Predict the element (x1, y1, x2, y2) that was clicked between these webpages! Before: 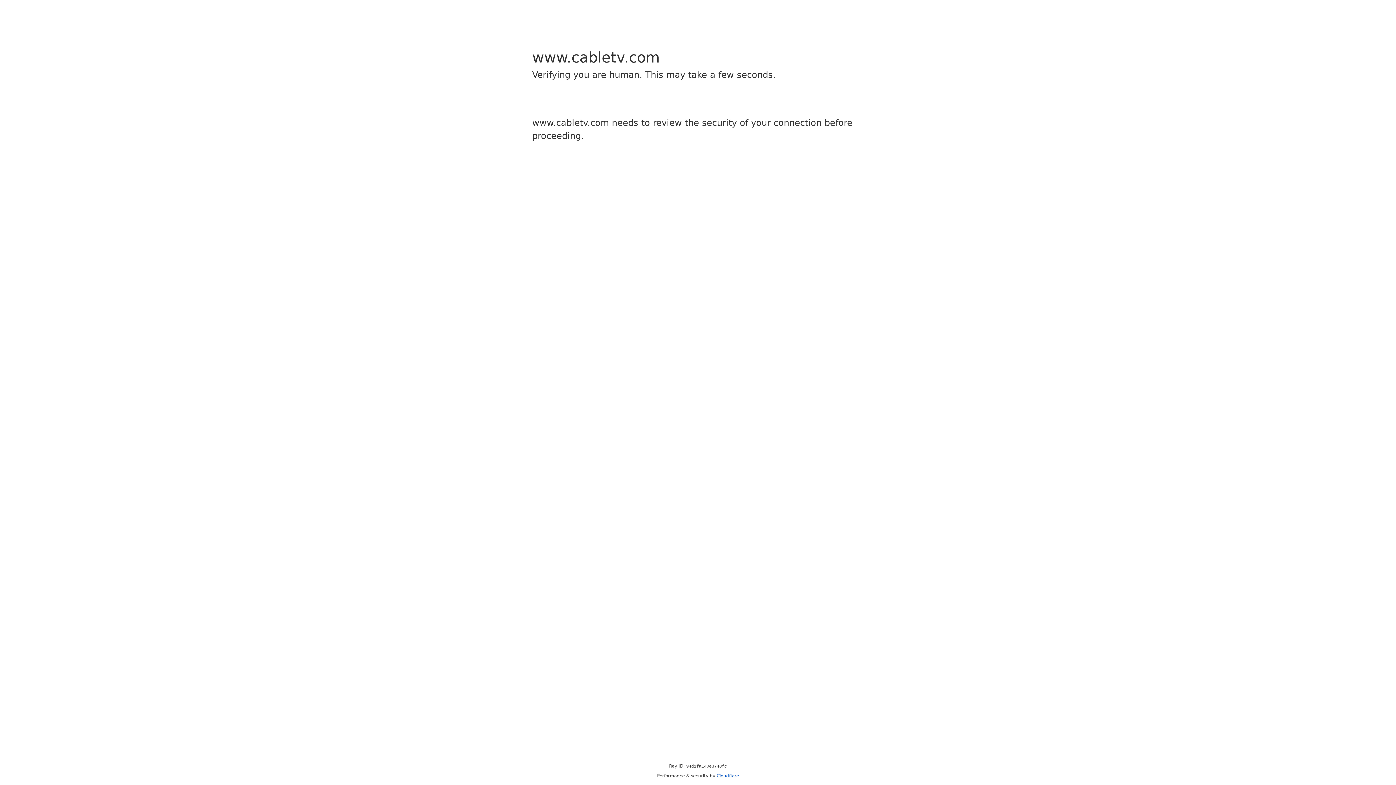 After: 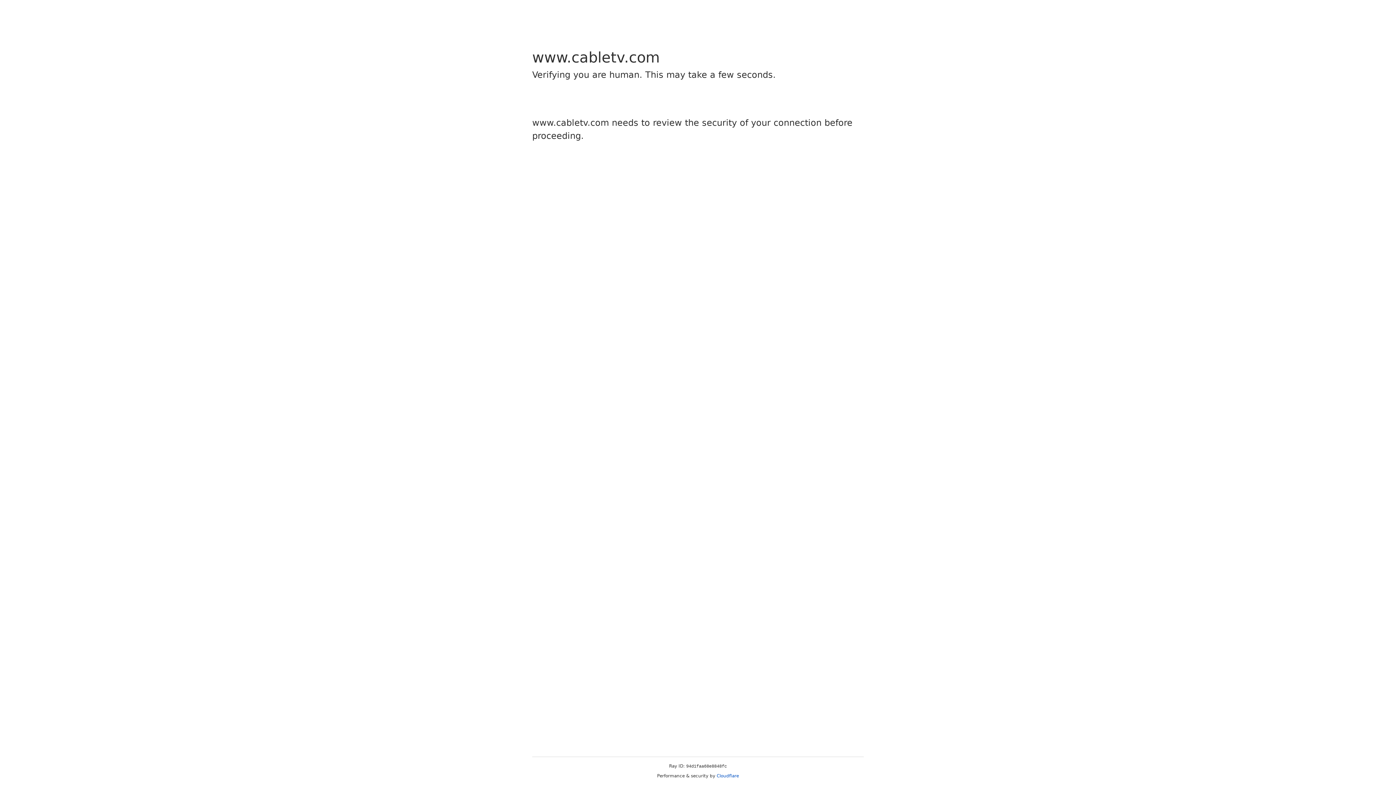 Action: label: Cloudflare bbox: (716, 773, 739, 778)